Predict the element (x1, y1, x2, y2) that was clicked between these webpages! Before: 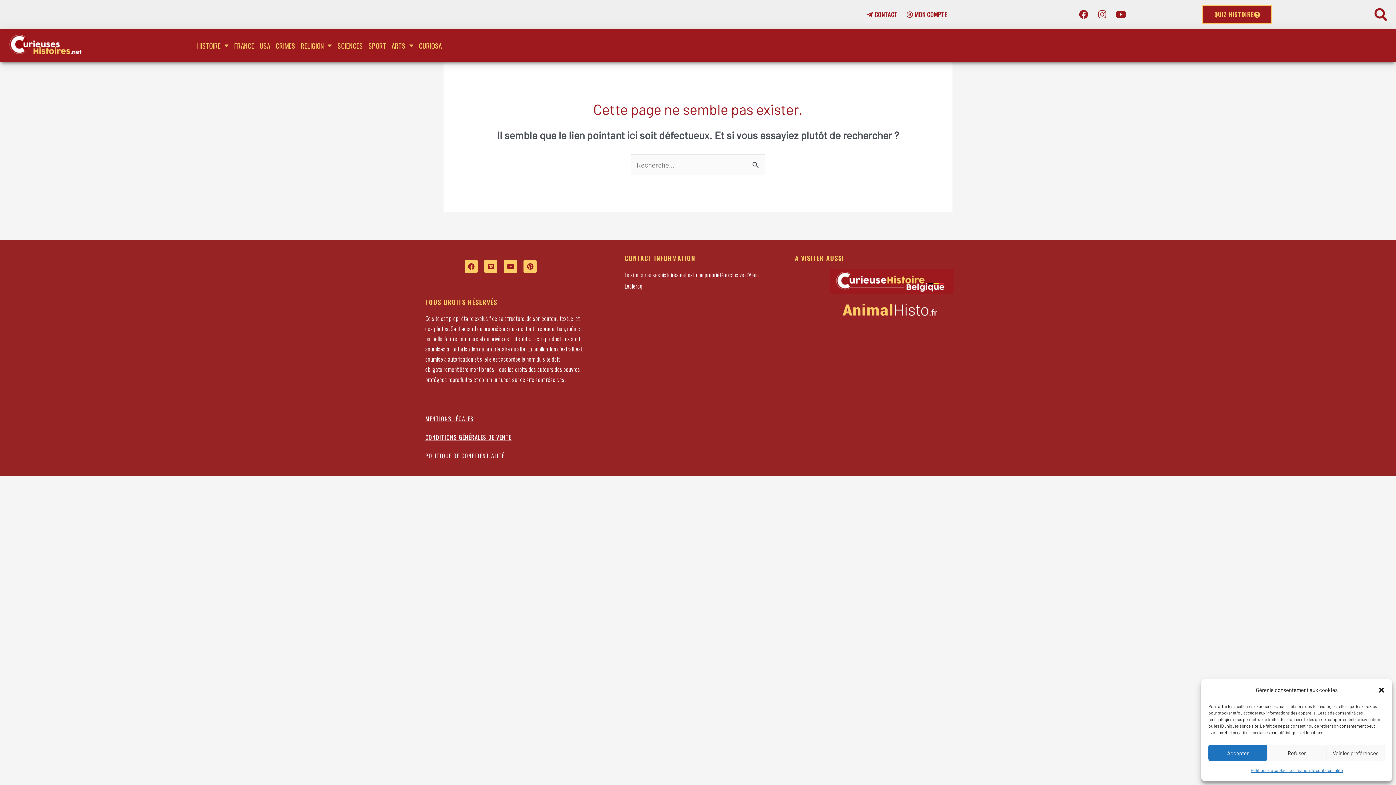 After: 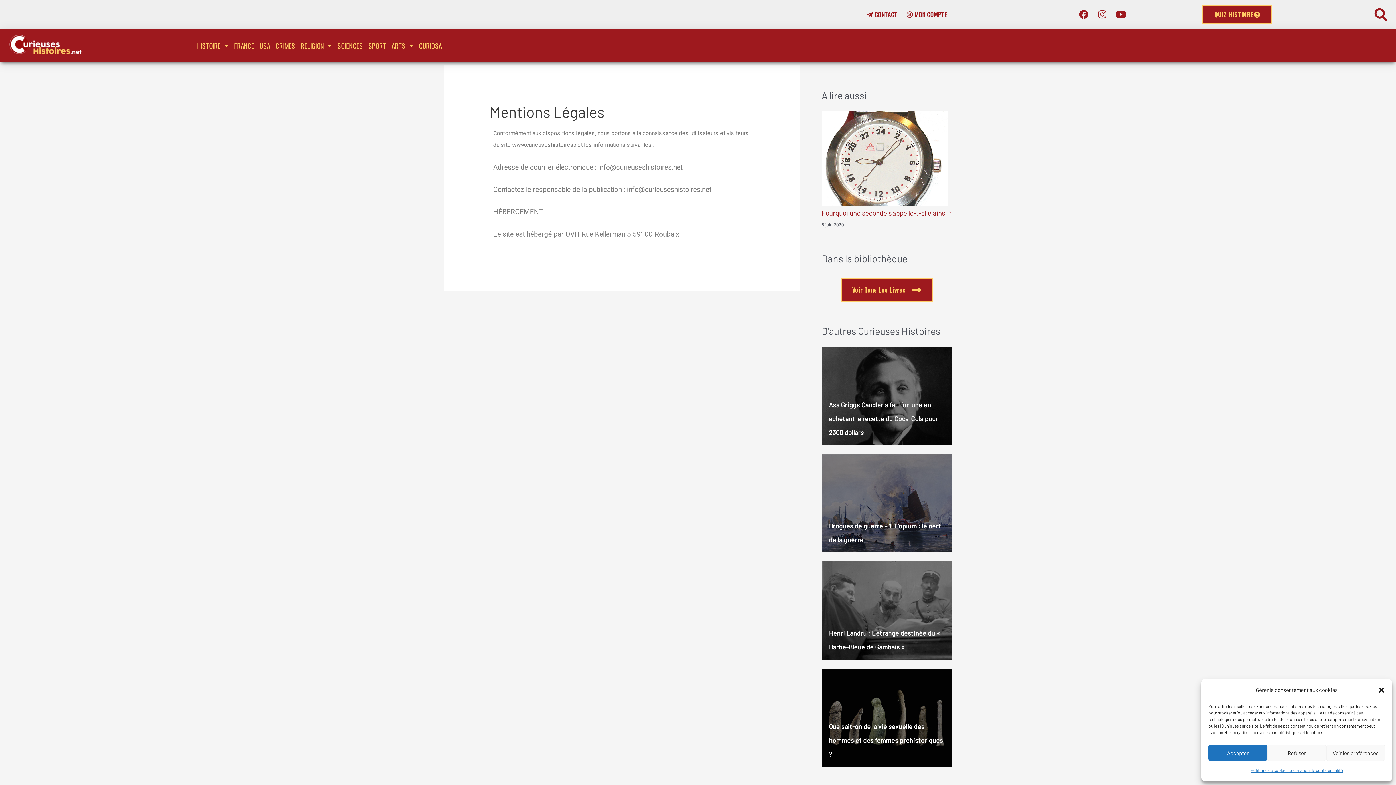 Action: bbox: (425, 416, 473, 421) label: MENTIONS LÉGALES